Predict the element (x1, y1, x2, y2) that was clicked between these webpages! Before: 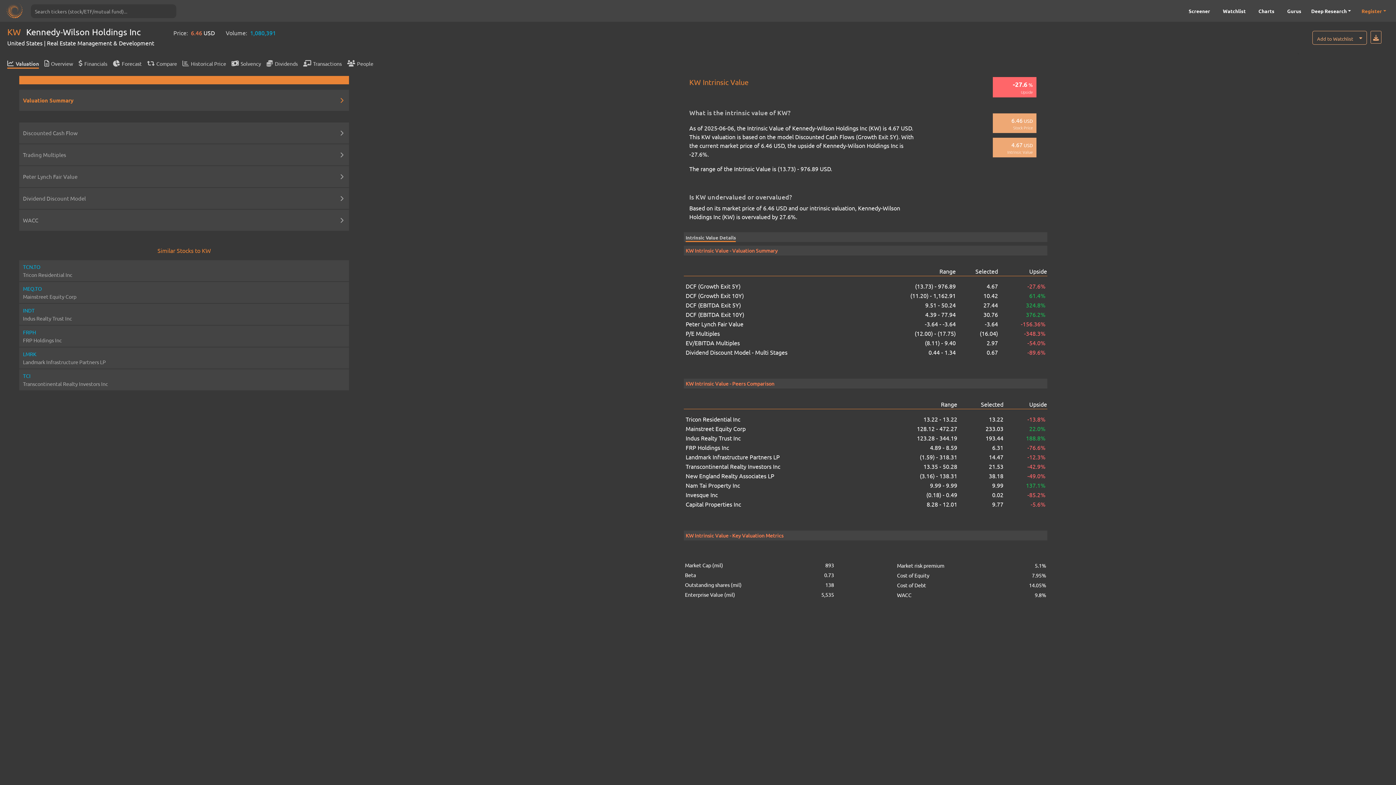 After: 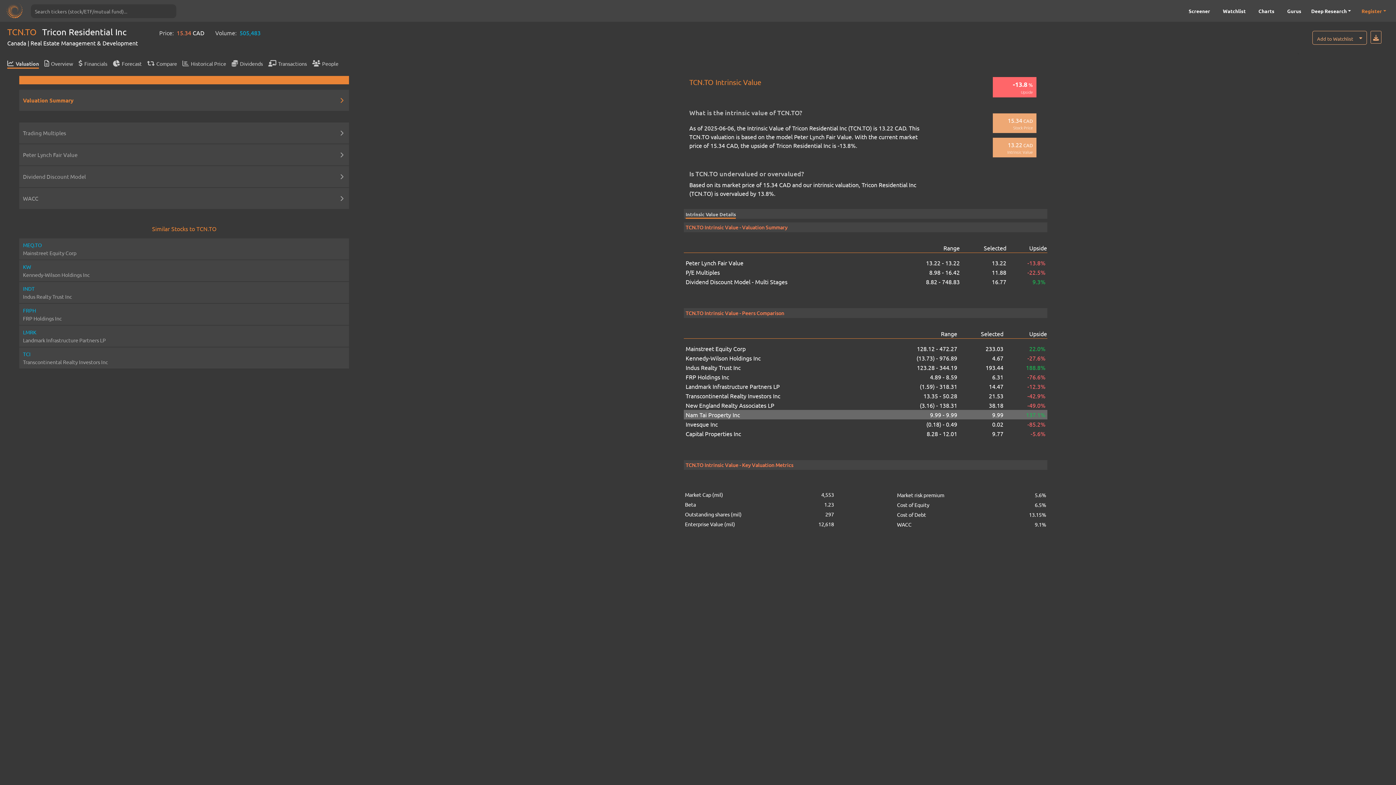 Action: label: -13.8% bbox: (1004, 414, 1045, 423)